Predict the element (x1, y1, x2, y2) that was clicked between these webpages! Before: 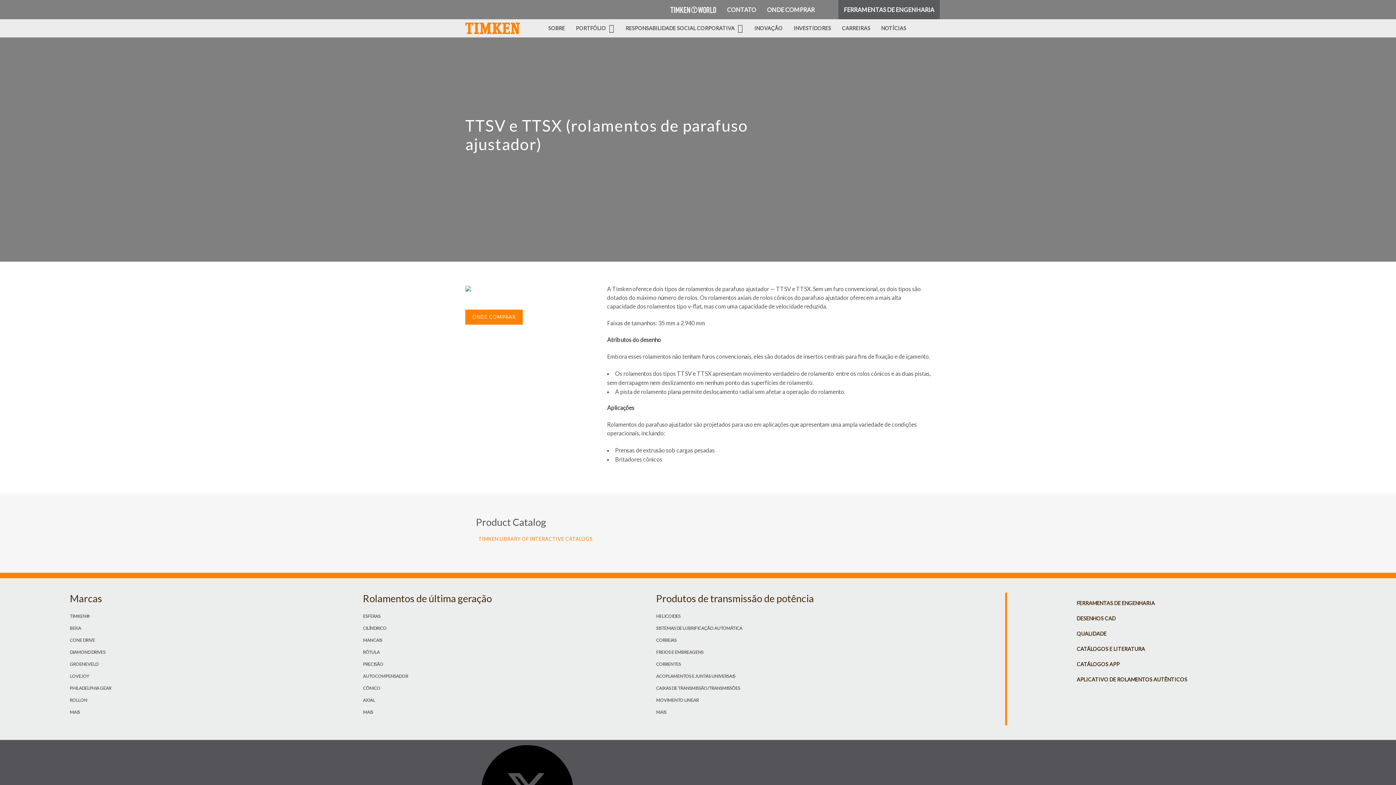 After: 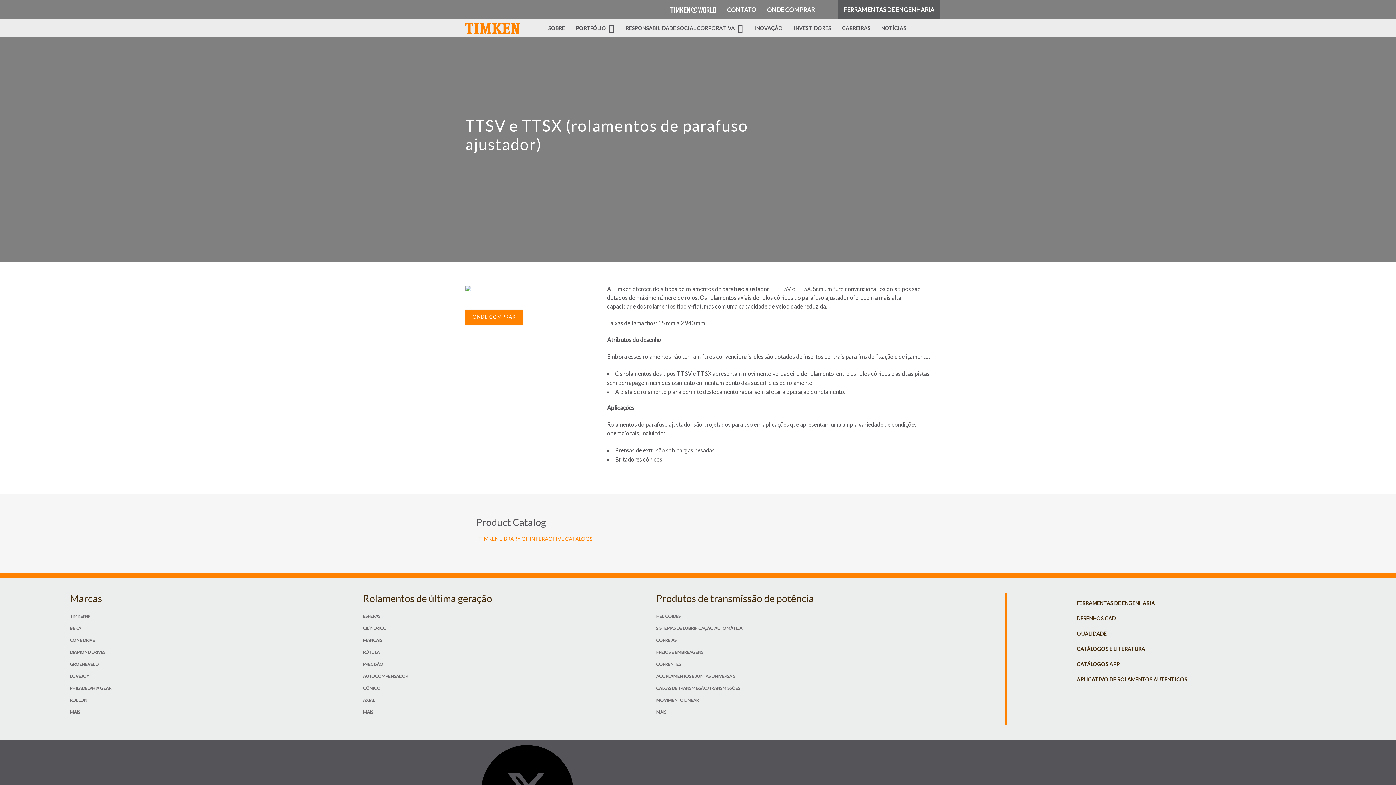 Action: bbox: (825, 3, 833, 15) label: LANGUAGES